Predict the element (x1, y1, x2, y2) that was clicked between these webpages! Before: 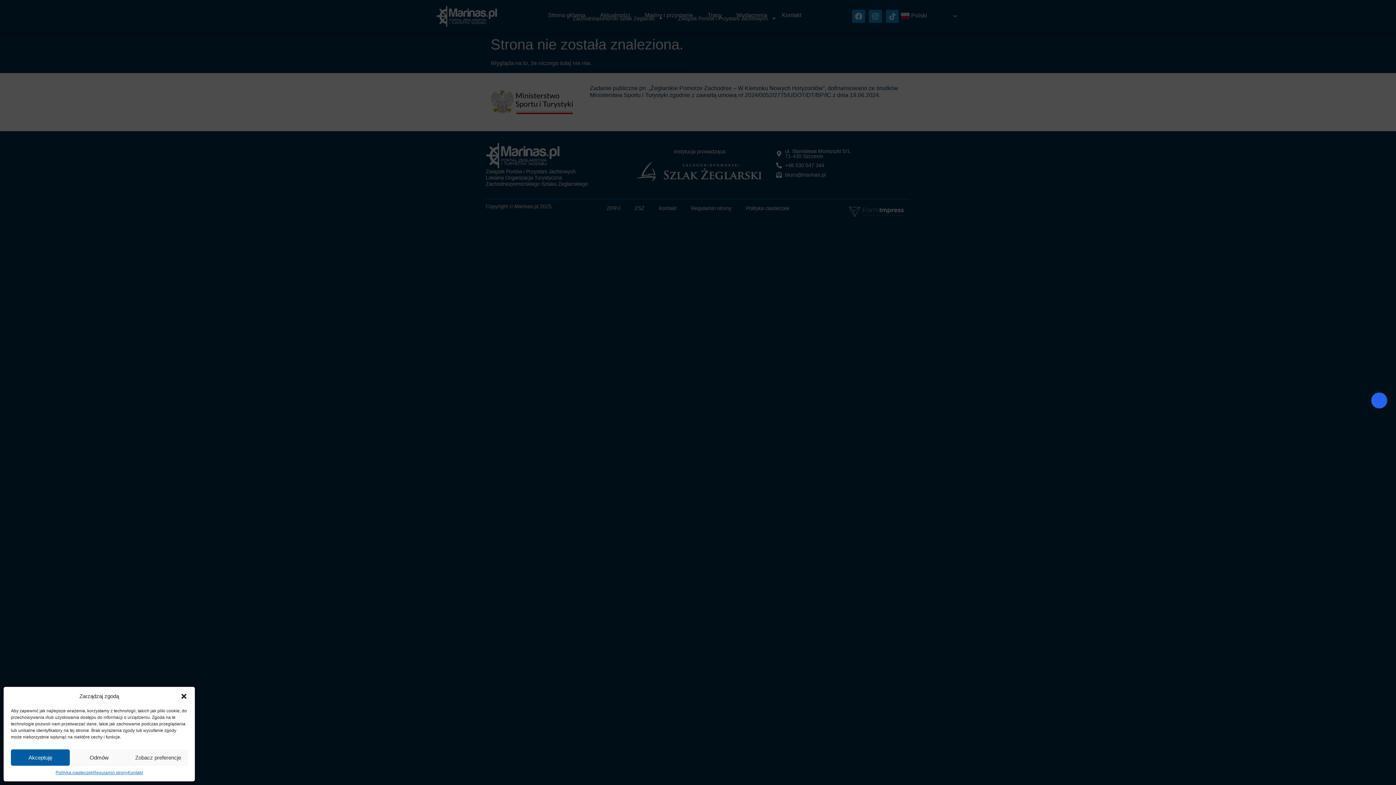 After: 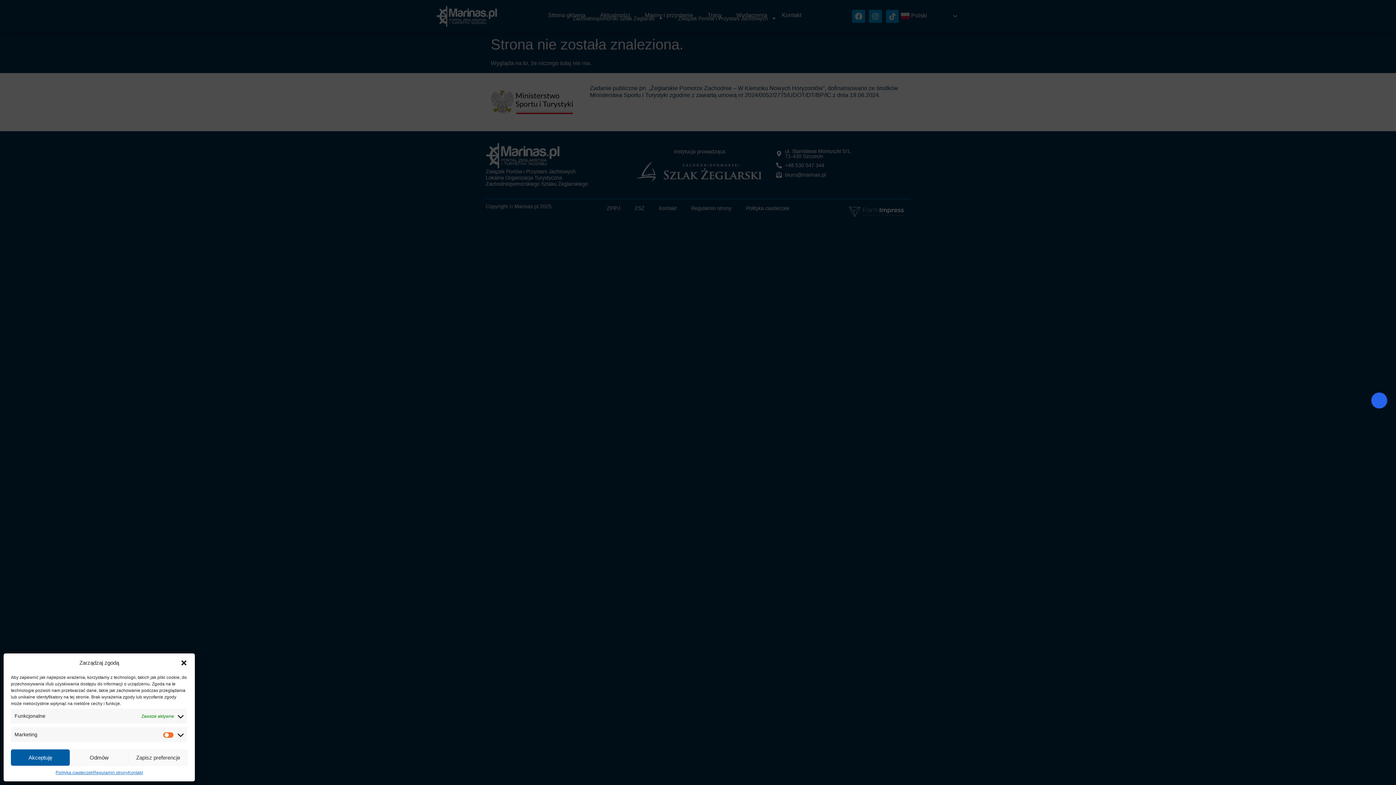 Action: label: Zobacz preferencje bbox: (128, 749, 187, 766)